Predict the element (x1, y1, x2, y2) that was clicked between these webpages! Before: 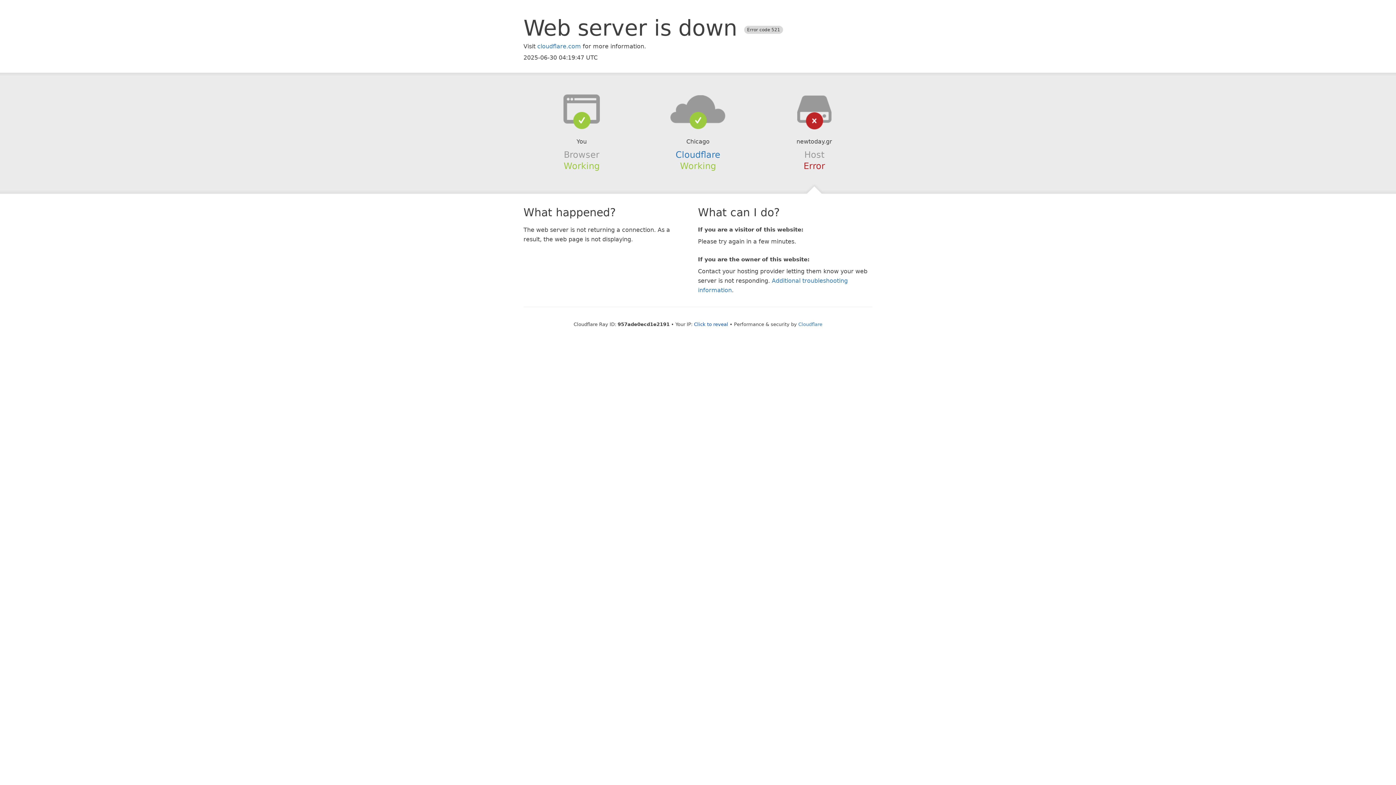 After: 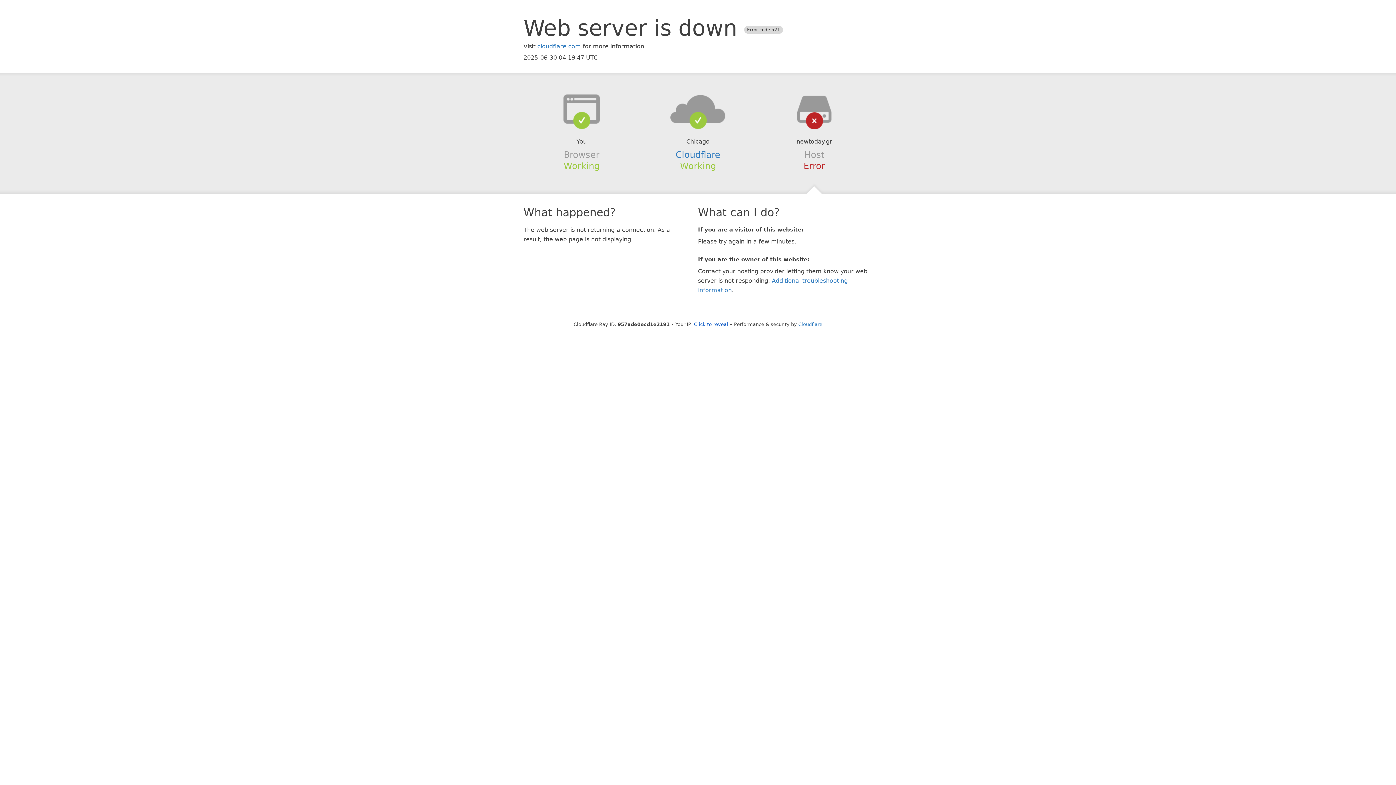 Action: bbox: (639, 94, 756, 123)